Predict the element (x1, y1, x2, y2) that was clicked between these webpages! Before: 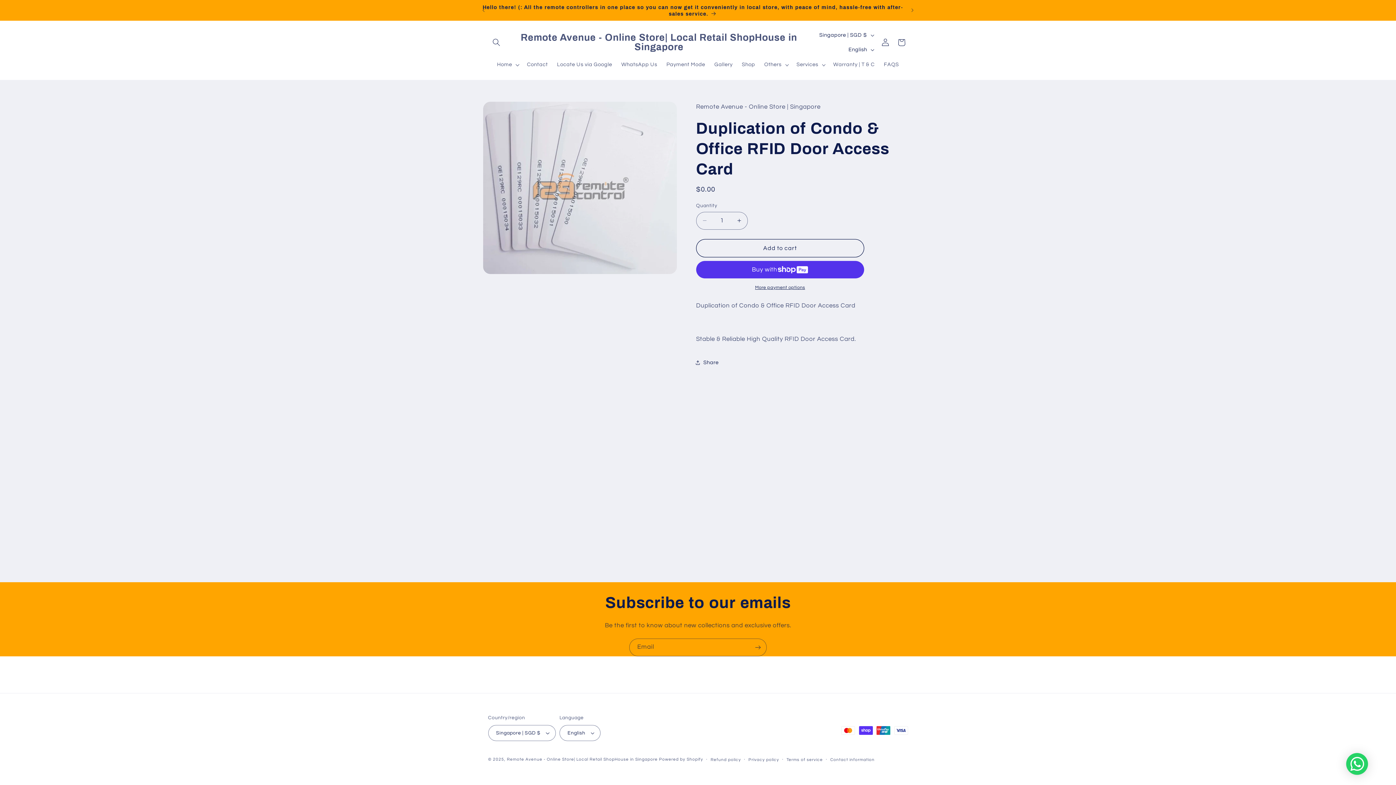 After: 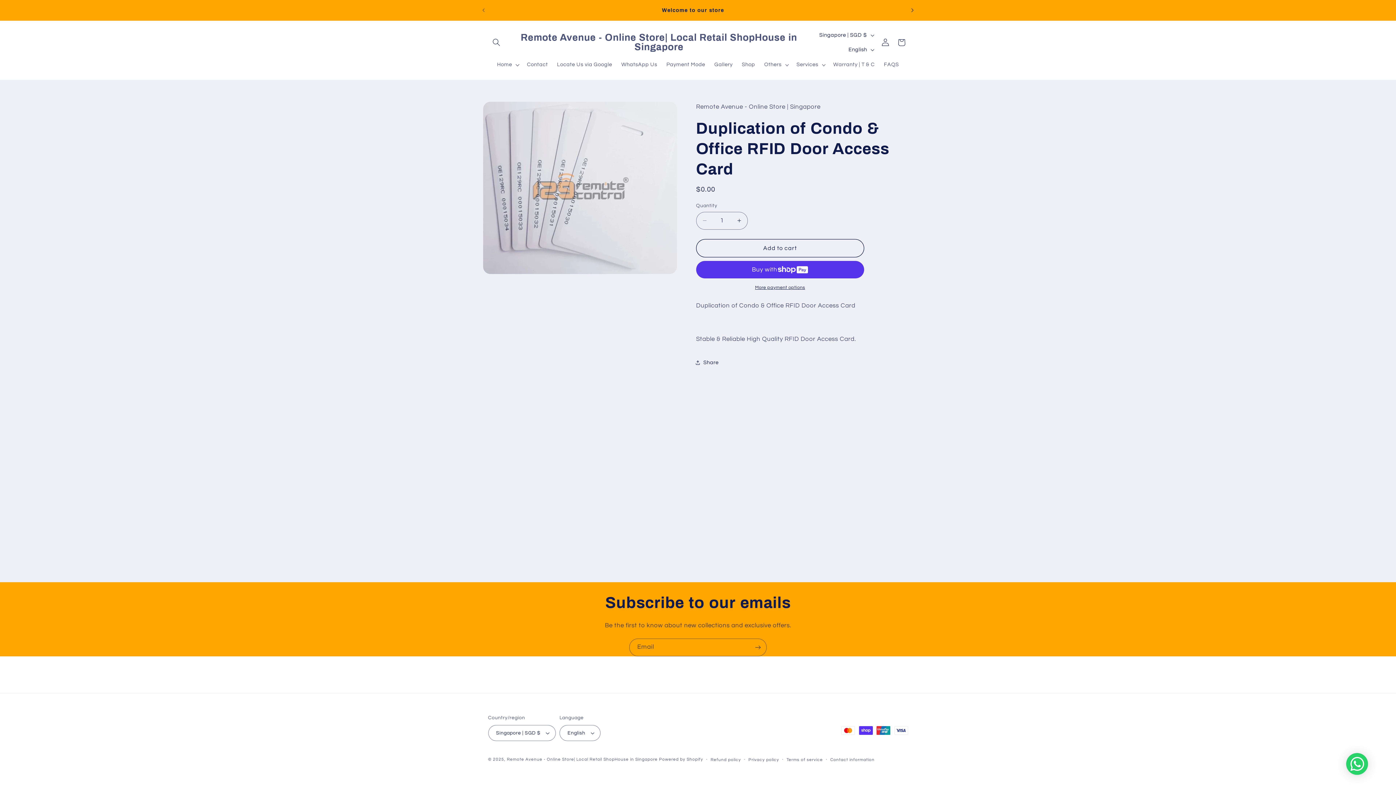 Action: bbox: (904, 3, 920, 17) label: Next announcement